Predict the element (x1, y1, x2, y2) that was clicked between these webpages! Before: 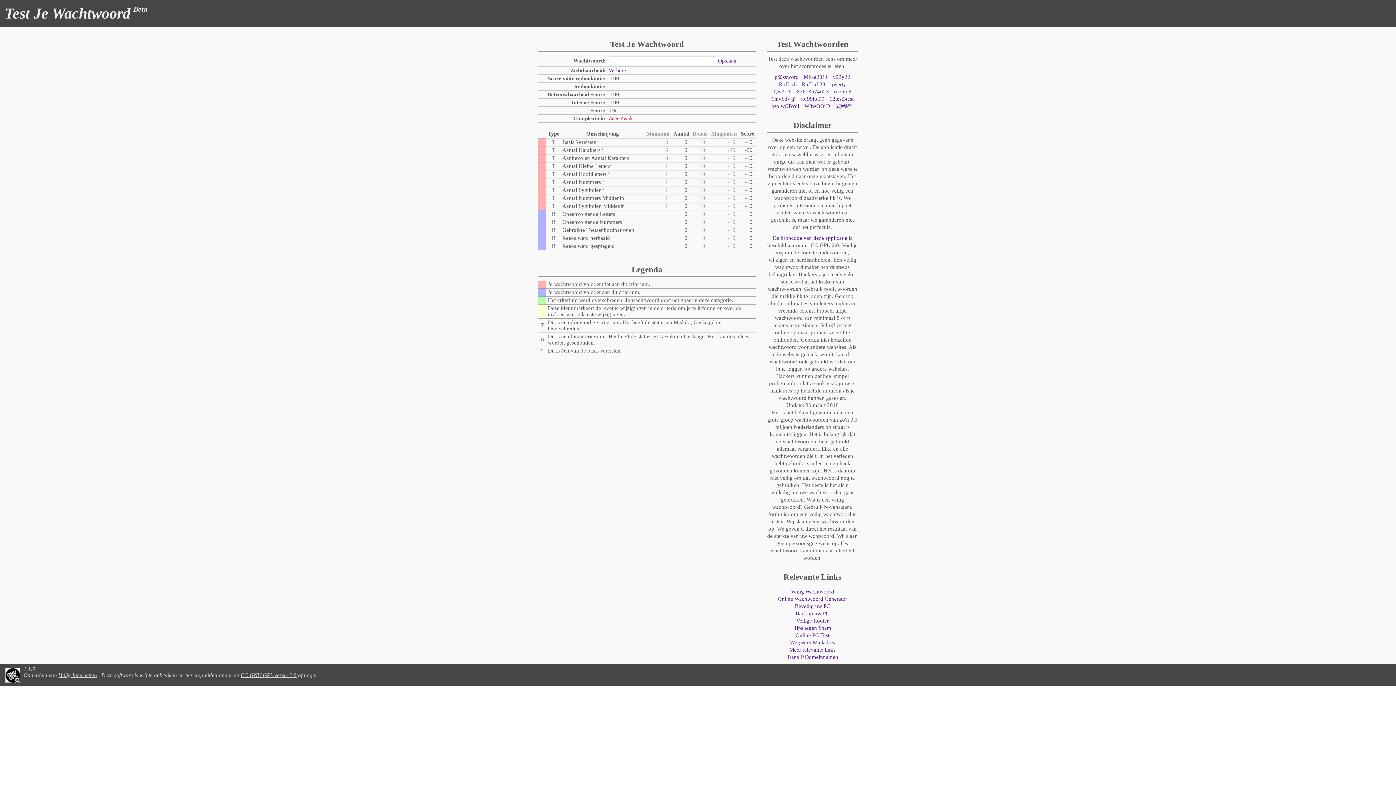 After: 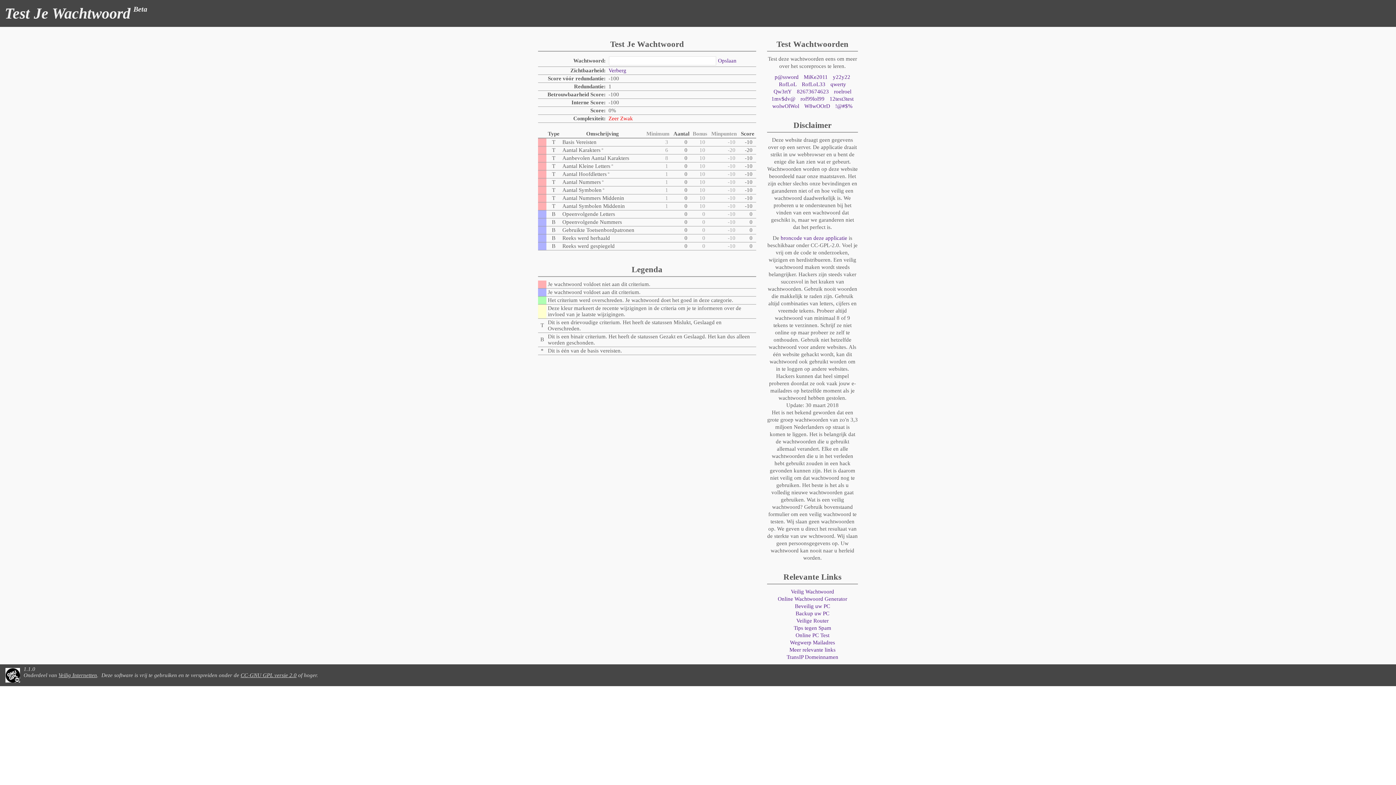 Action: bbox: (796, 618, 828, 624) label: Veilige Router